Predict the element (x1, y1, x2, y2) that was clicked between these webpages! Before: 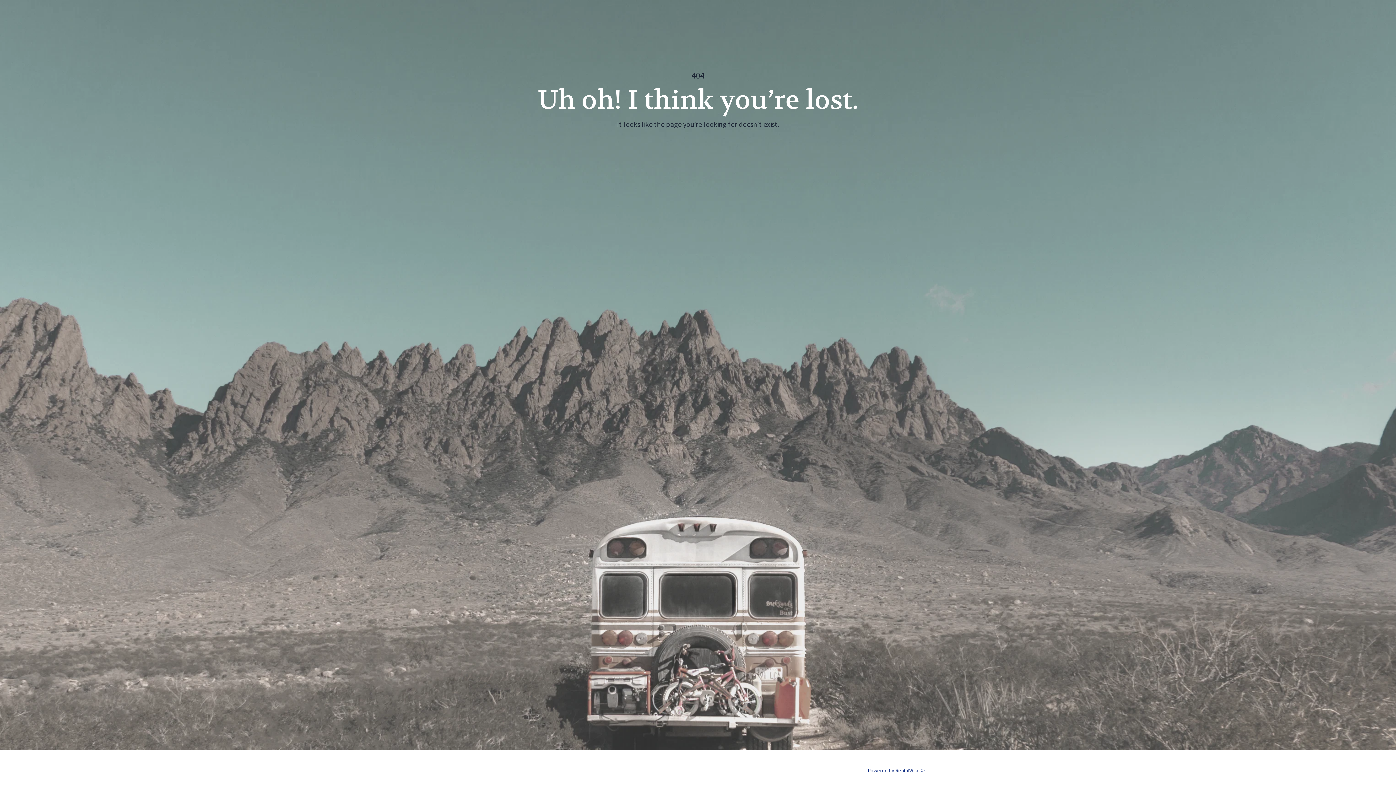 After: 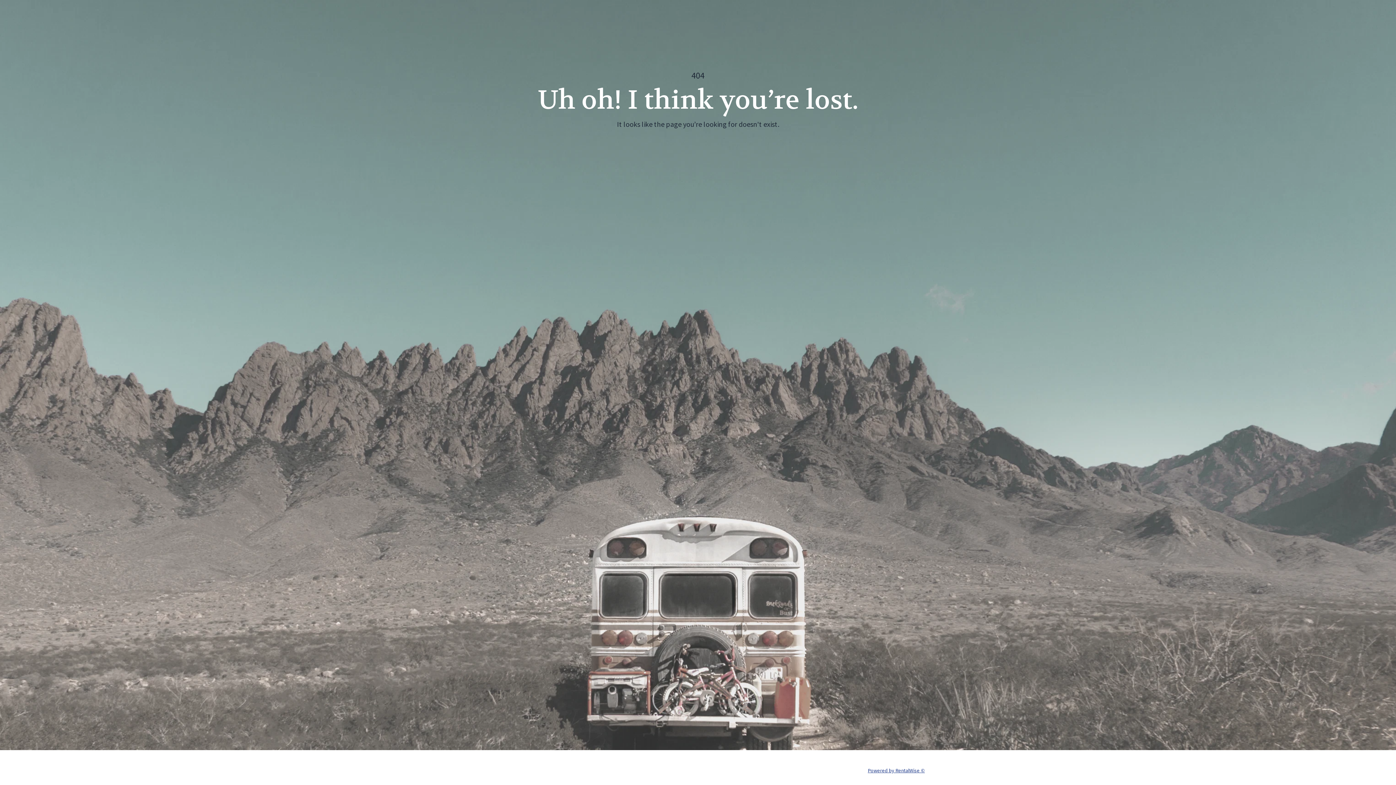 Action: label: Powered by RentalWise © bbox: (868, 767, 925, 774)